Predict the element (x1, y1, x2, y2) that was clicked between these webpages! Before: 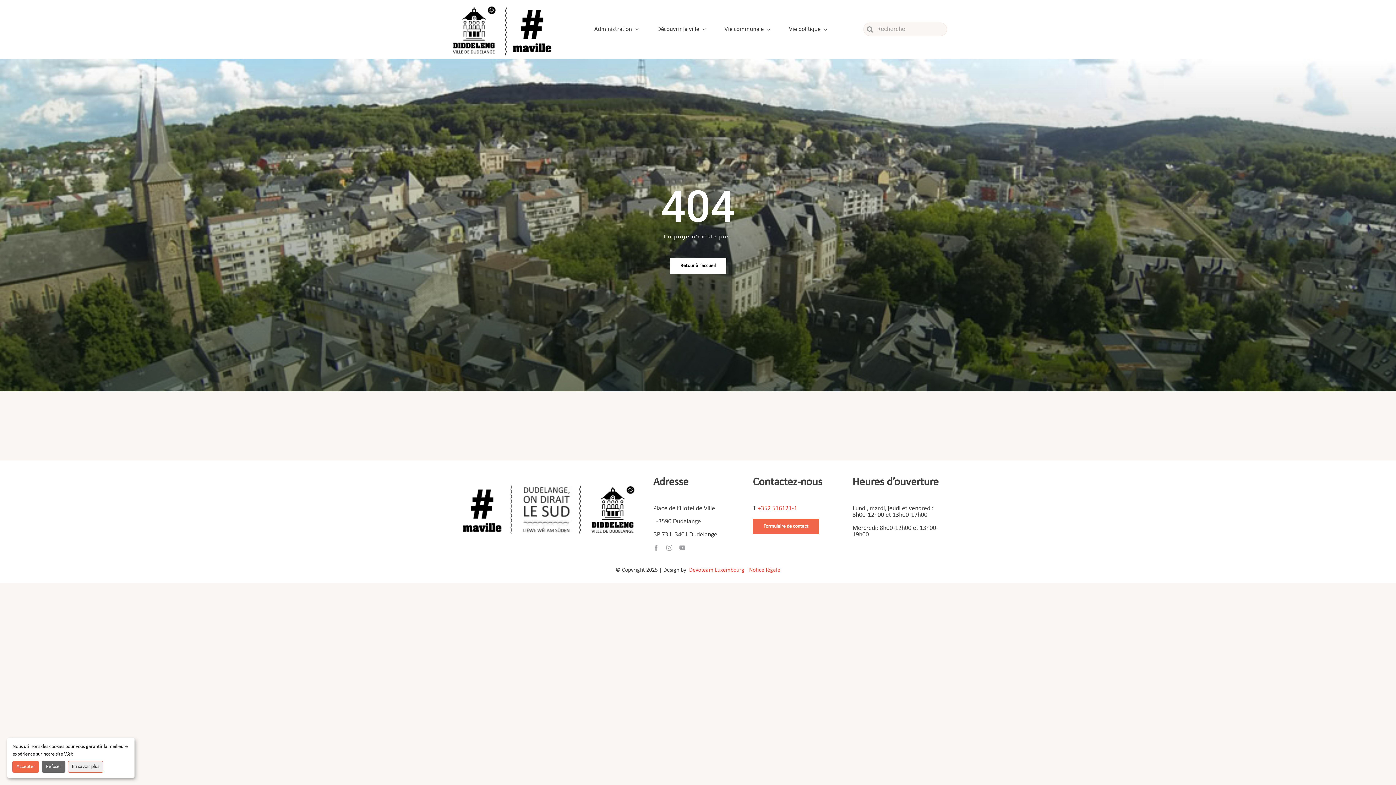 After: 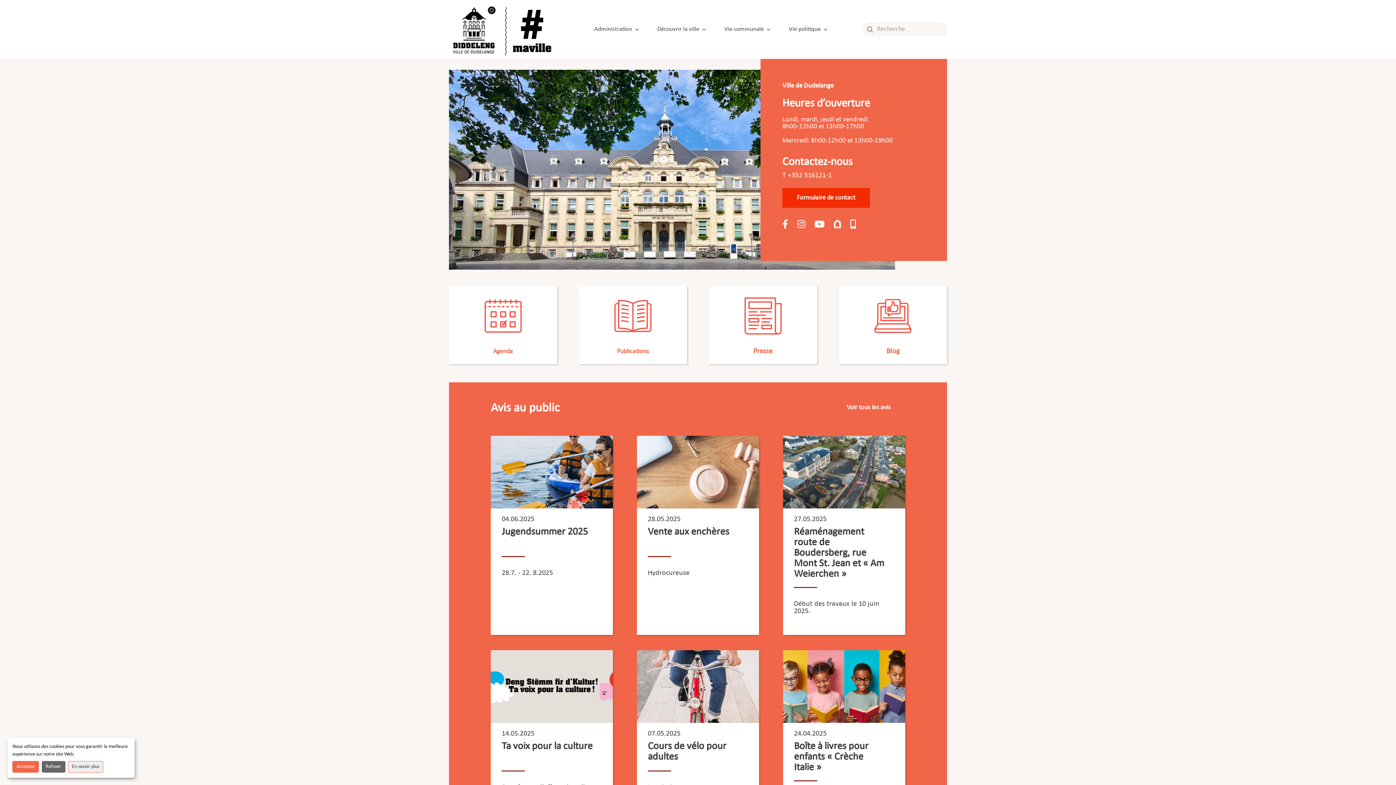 Action: bbox: (457, 479, 640, 486) label: Footer